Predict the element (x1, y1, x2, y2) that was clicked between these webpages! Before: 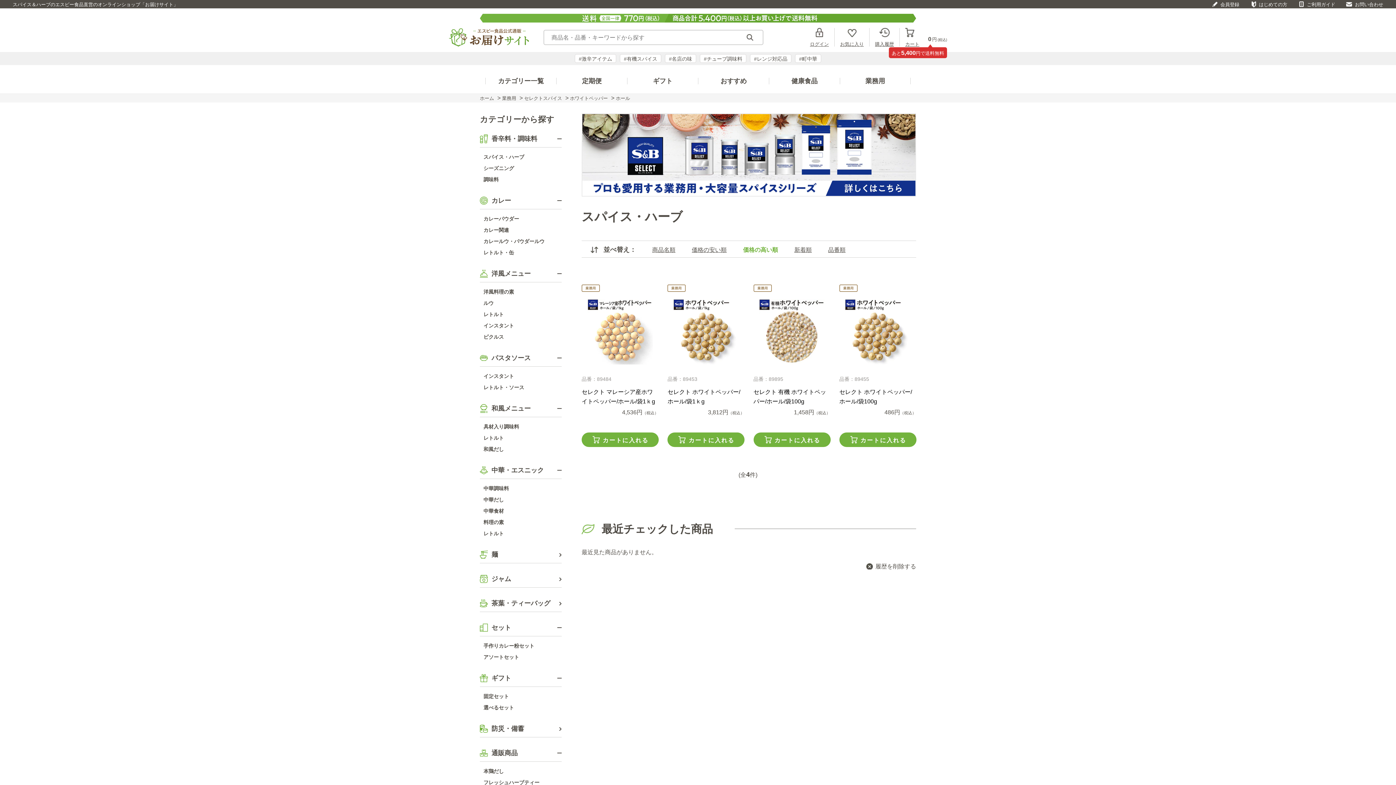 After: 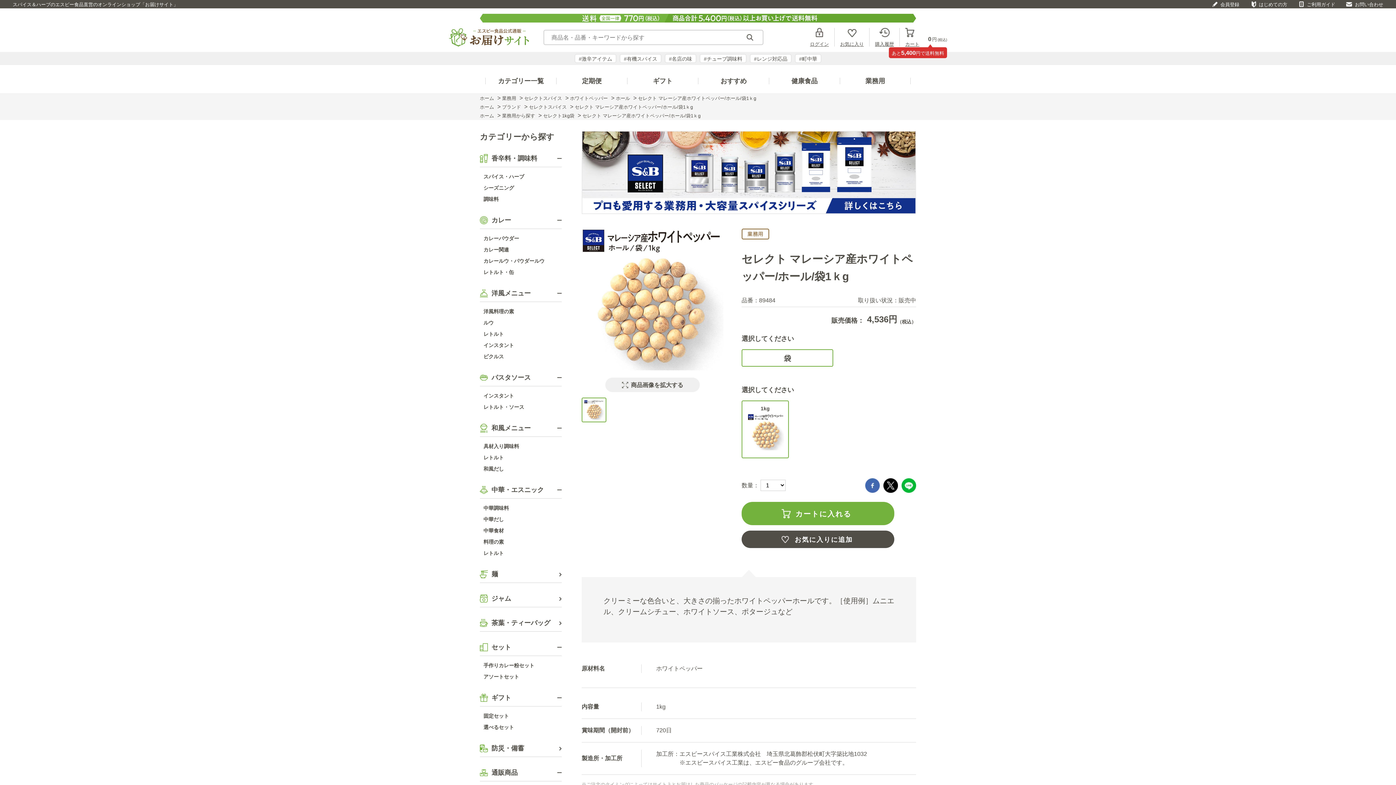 Action: bbox: (581, 299, 658, 364)